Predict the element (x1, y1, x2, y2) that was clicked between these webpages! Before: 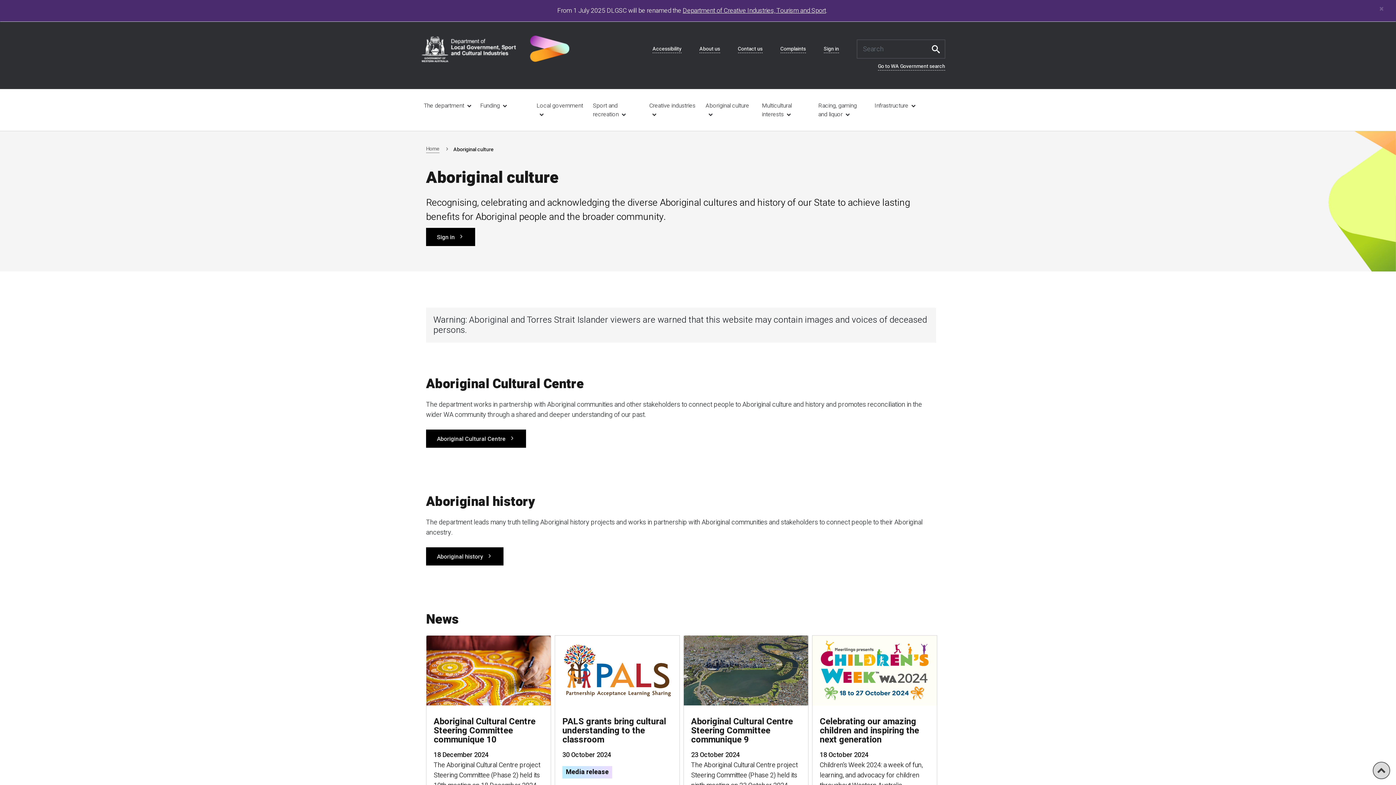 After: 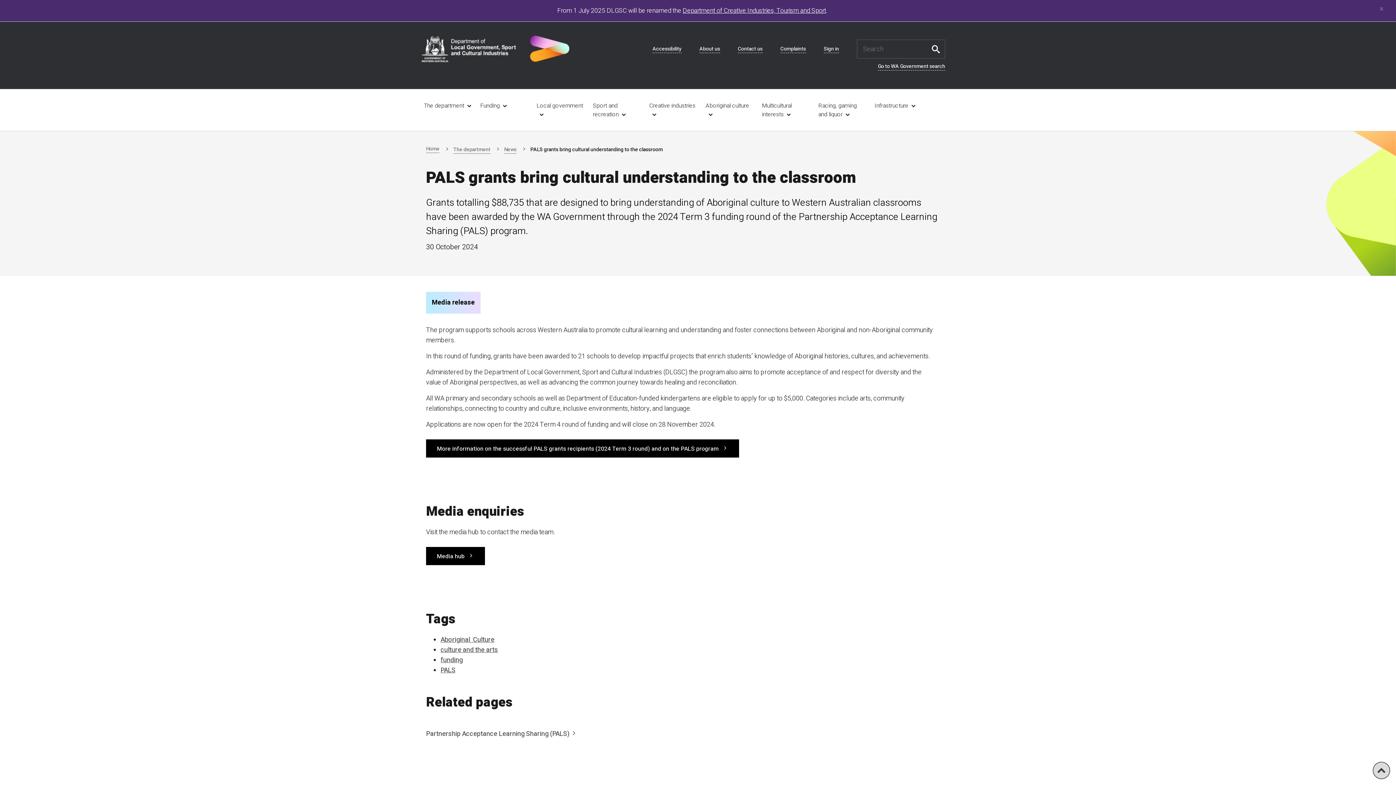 Action: bbox: (554, 635, 679, 881) label: PALS grants bring cultural understanding to the classroom
30 October 2024

Media release

Grants totalling $88,735 that are designed to bring understanding of Aboriginal culture to Western Australian classrooms have been awarded by the WA Government through the 2024 Term 3 funding round of the Partnership Acceptance Learning Sharing (PALS) program.